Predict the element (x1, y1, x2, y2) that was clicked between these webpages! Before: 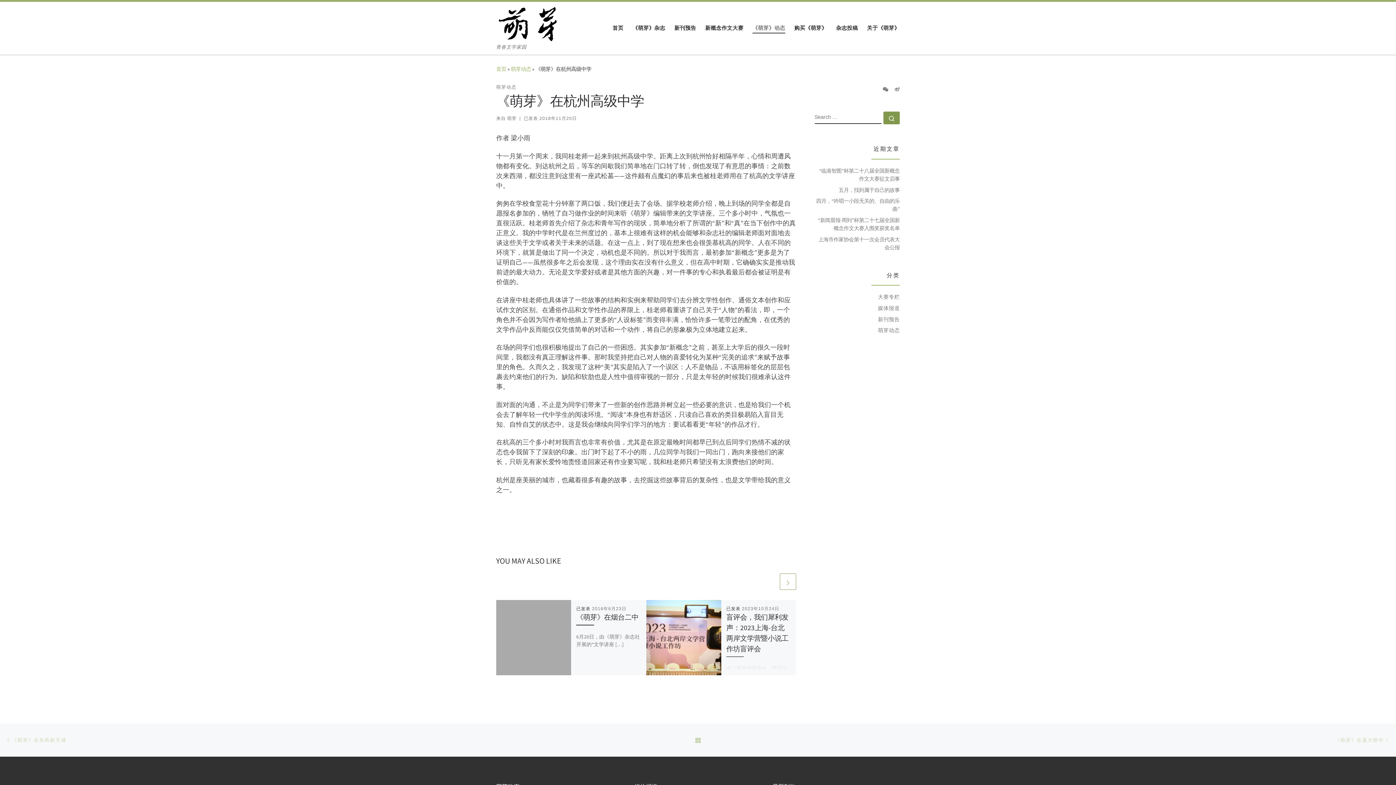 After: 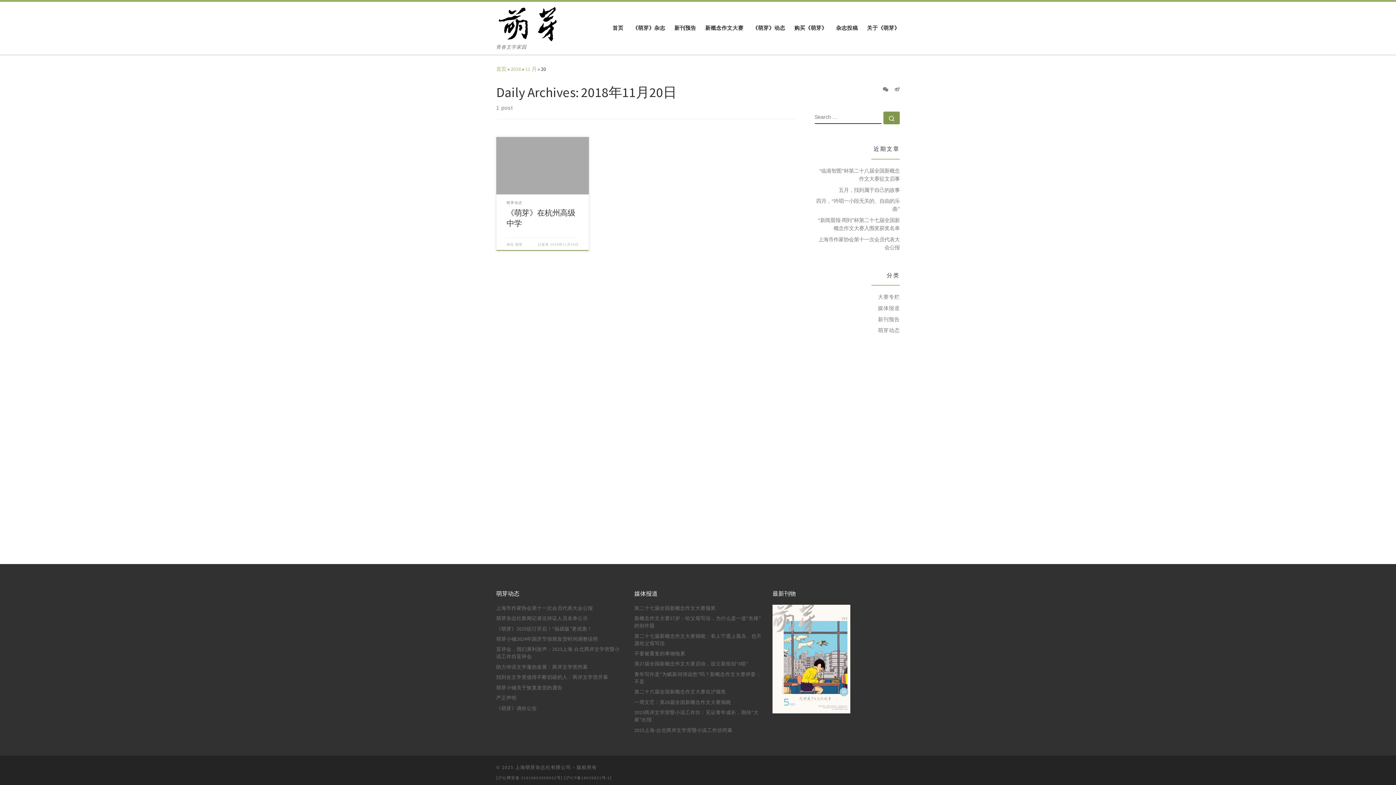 Action: label: 2018年11月20日 bbox: (539, 116, 576, 121)